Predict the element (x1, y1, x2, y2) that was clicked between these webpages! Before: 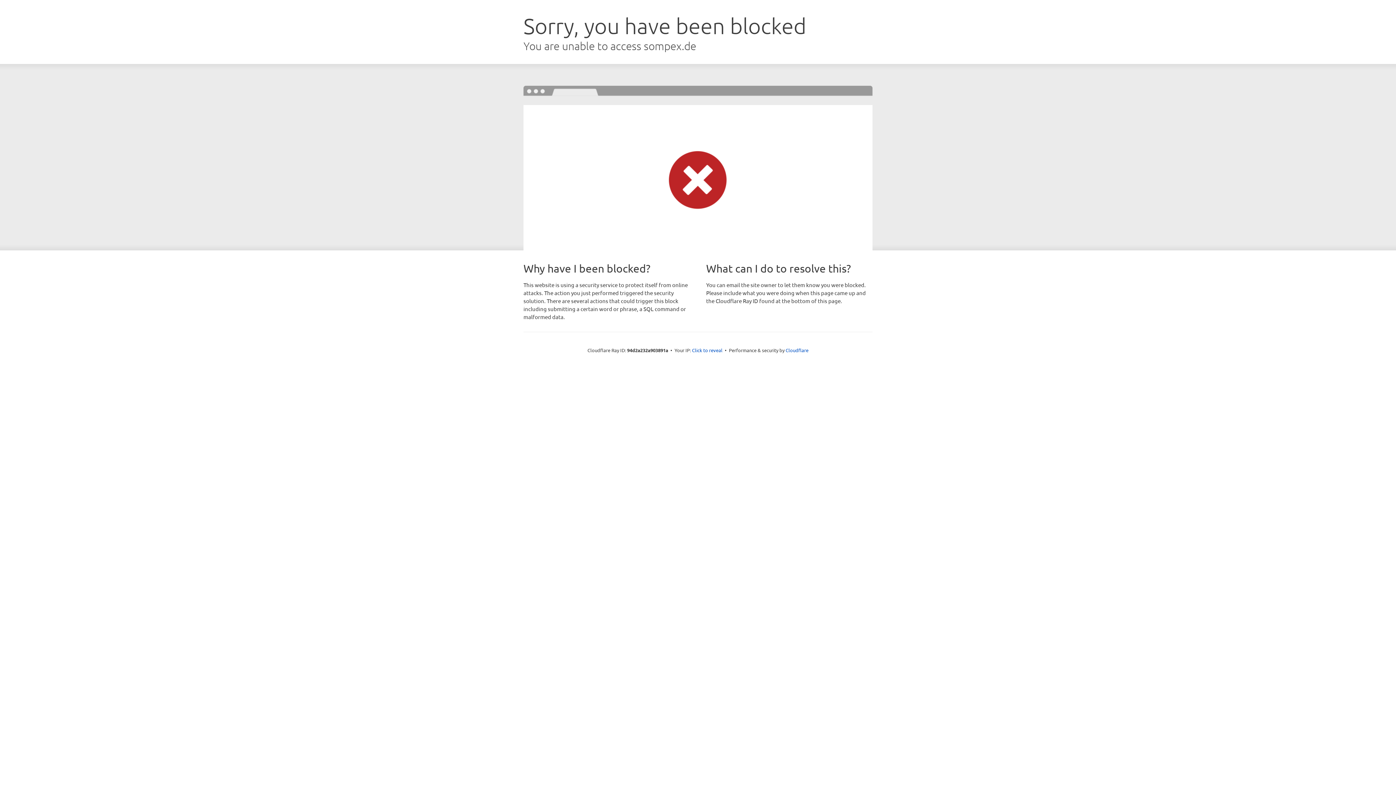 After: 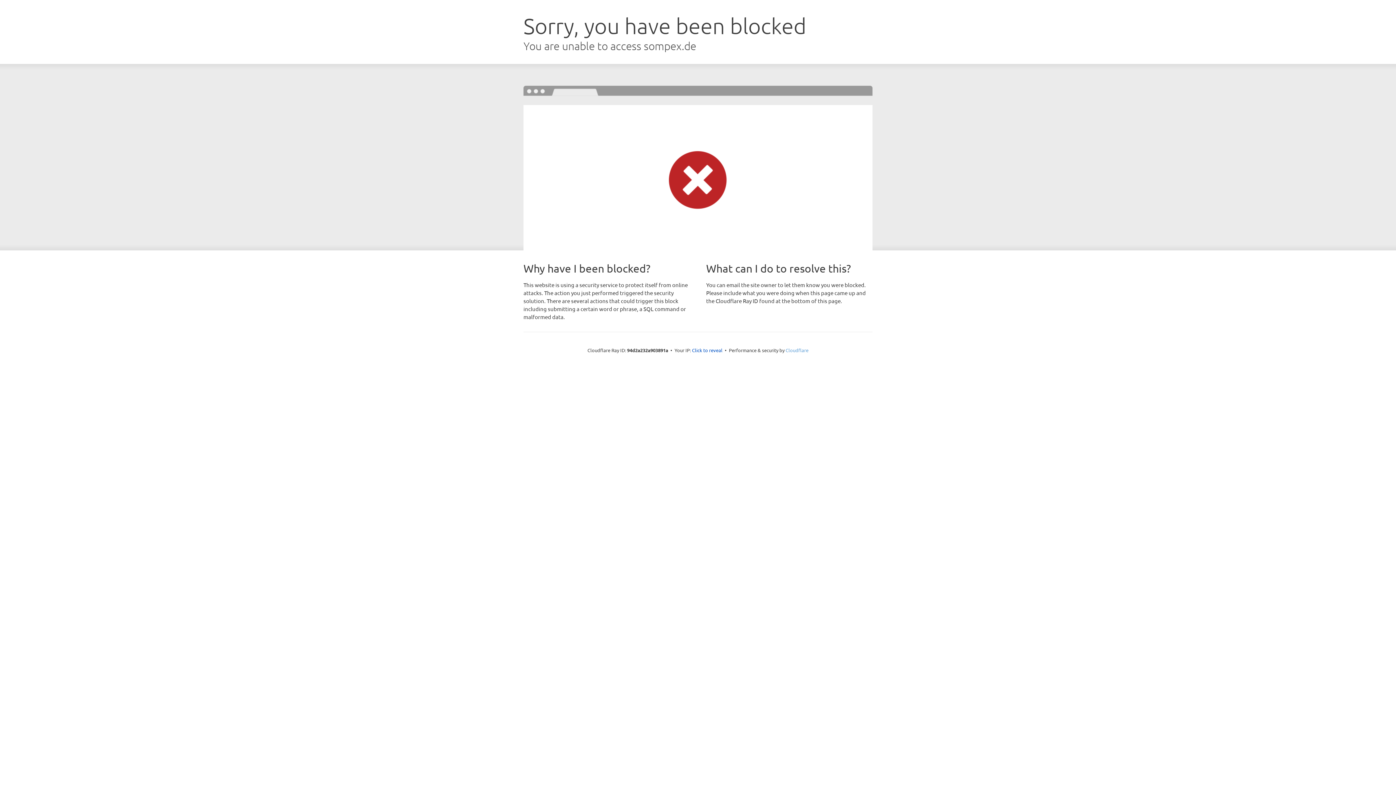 Action: label: Cloudflare bbox: (785, 347, 808, 353)